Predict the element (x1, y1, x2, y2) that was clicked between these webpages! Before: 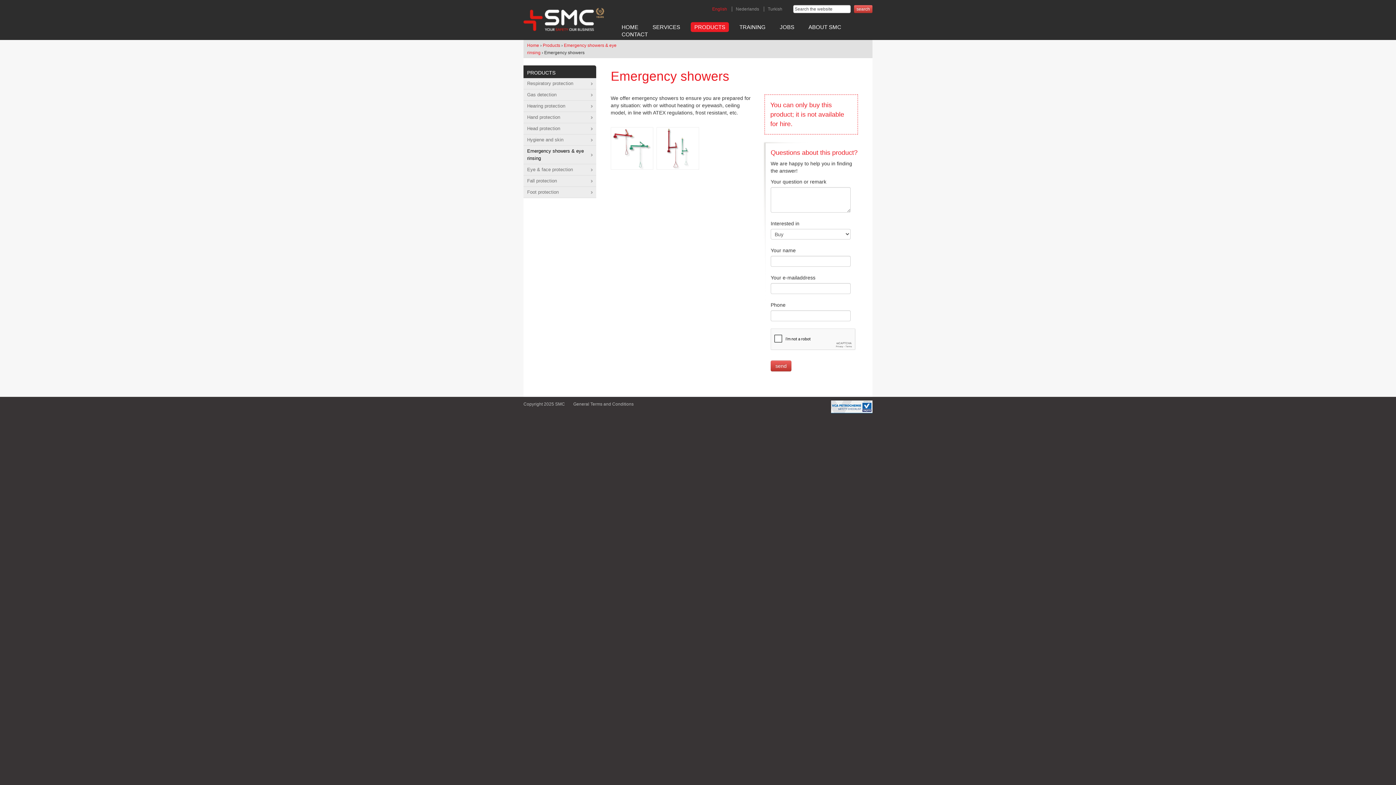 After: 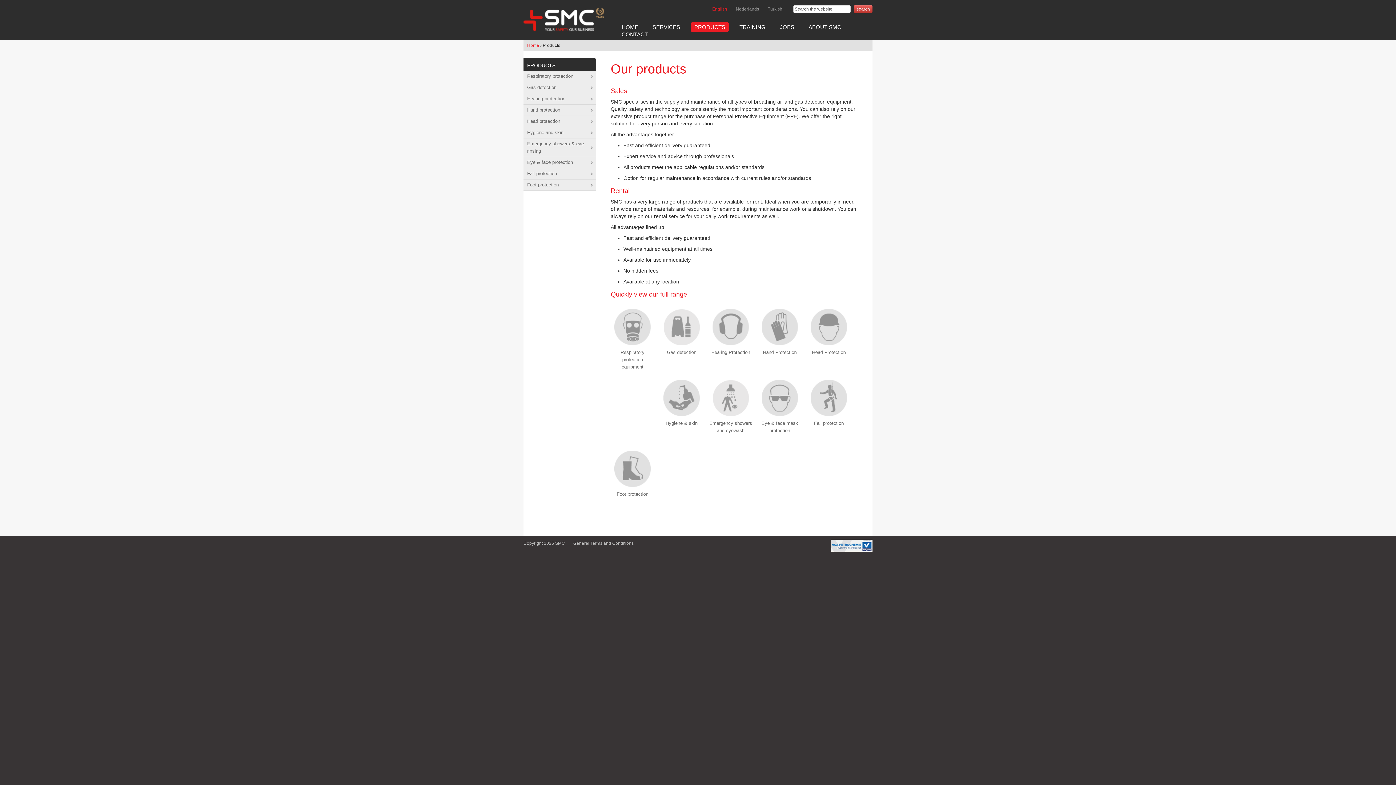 Action: label: PRODUCTS bbox: (523, 65, 596, 78)